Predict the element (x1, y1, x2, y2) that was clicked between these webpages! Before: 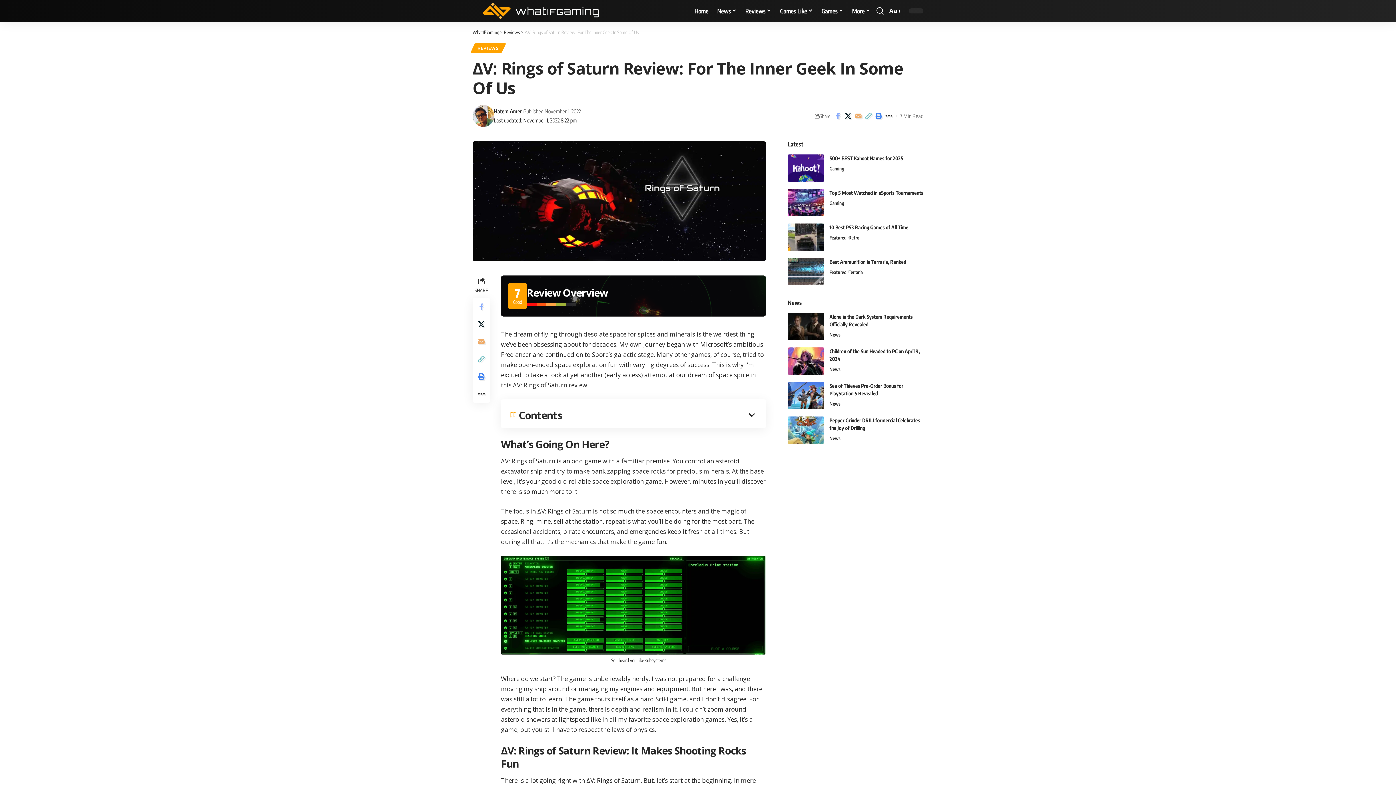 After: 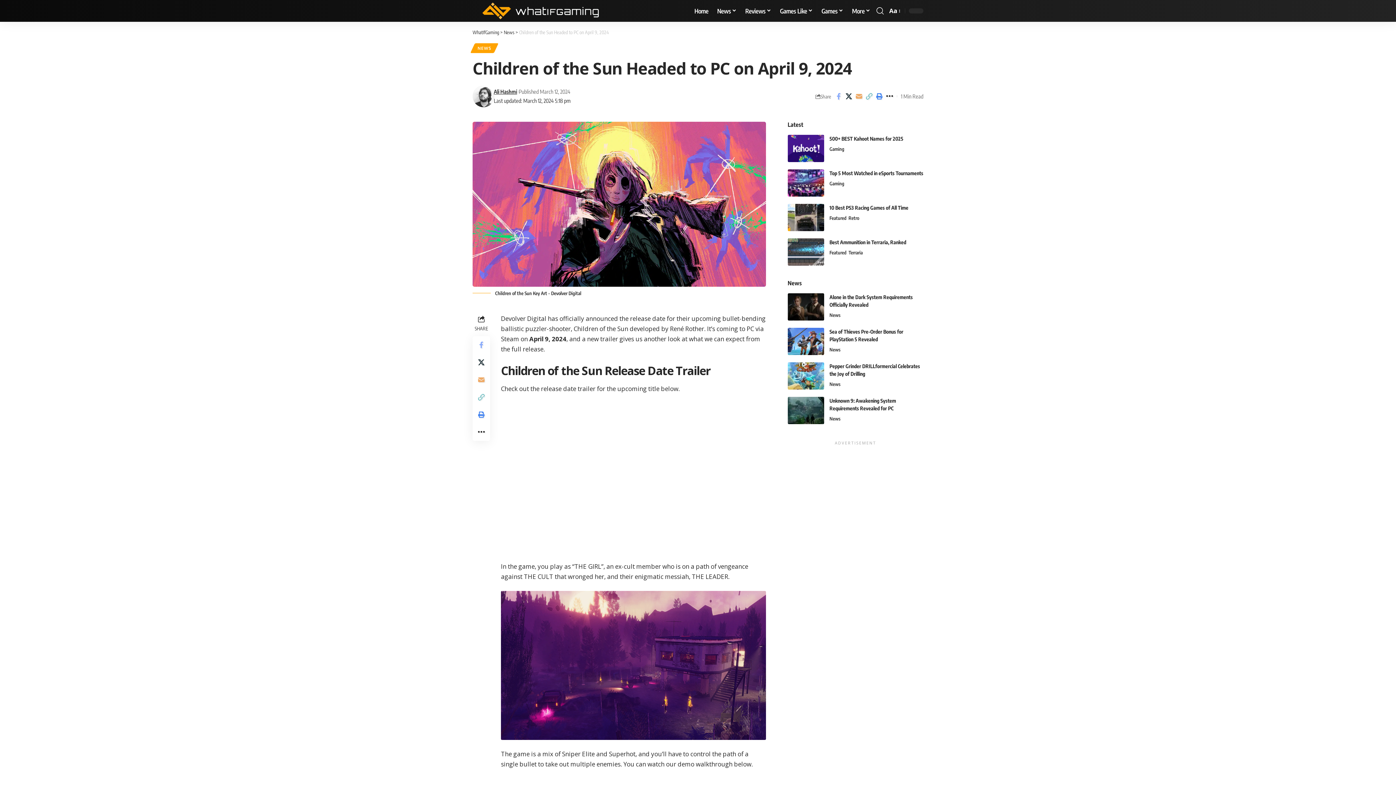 Action: bbox: (787, 347, 824, 374)